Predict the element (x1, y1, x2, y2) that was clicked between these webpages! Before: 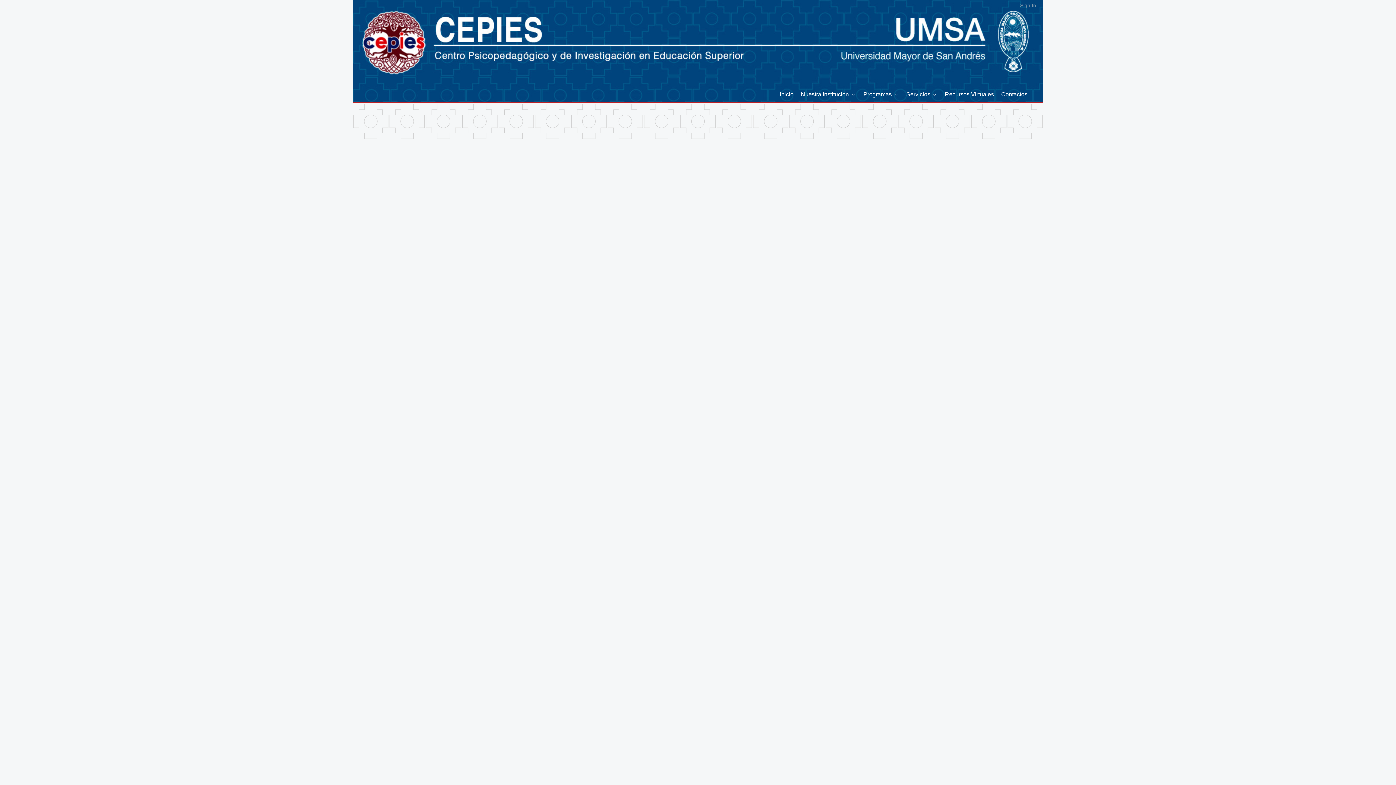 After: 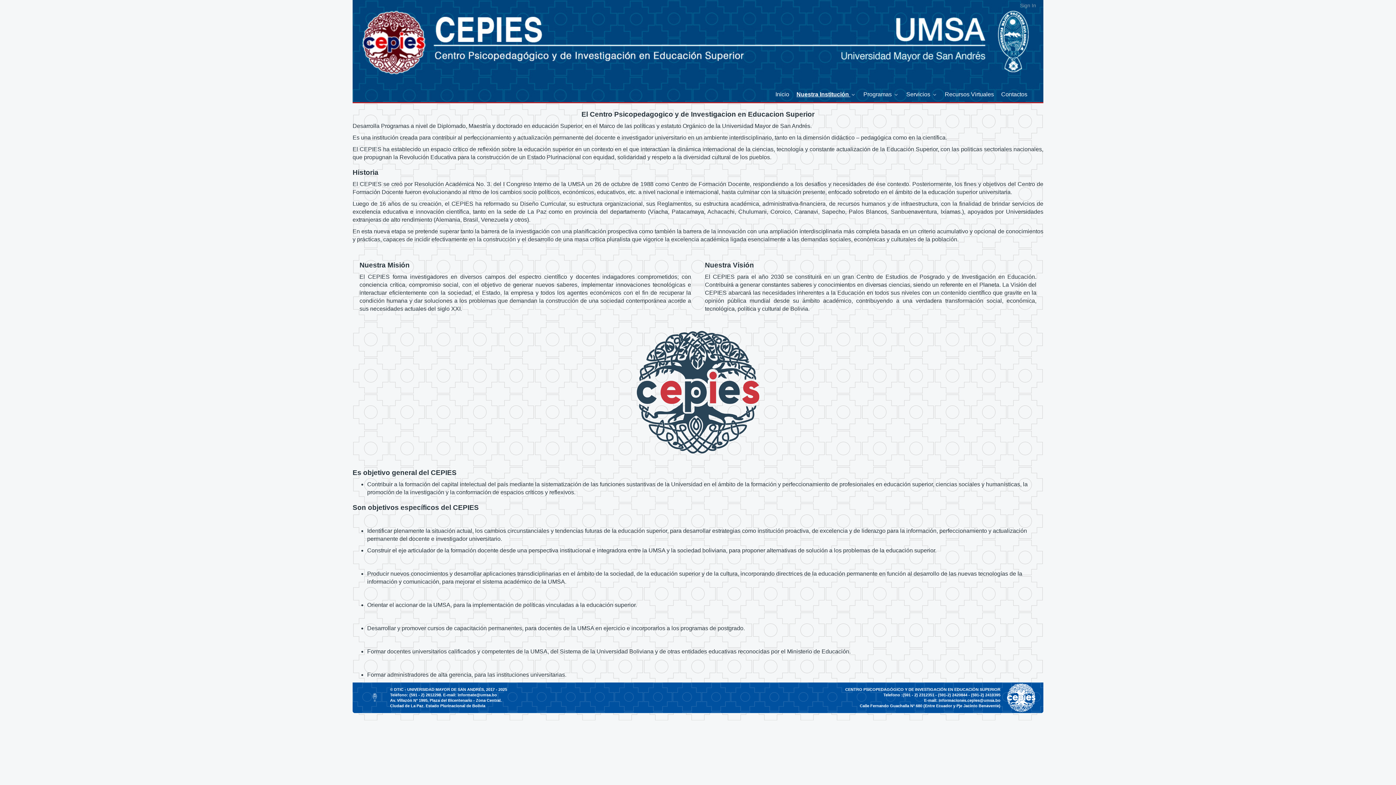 Action: bbox: (797, 87, 860, 101) label: Nuestra Institución 